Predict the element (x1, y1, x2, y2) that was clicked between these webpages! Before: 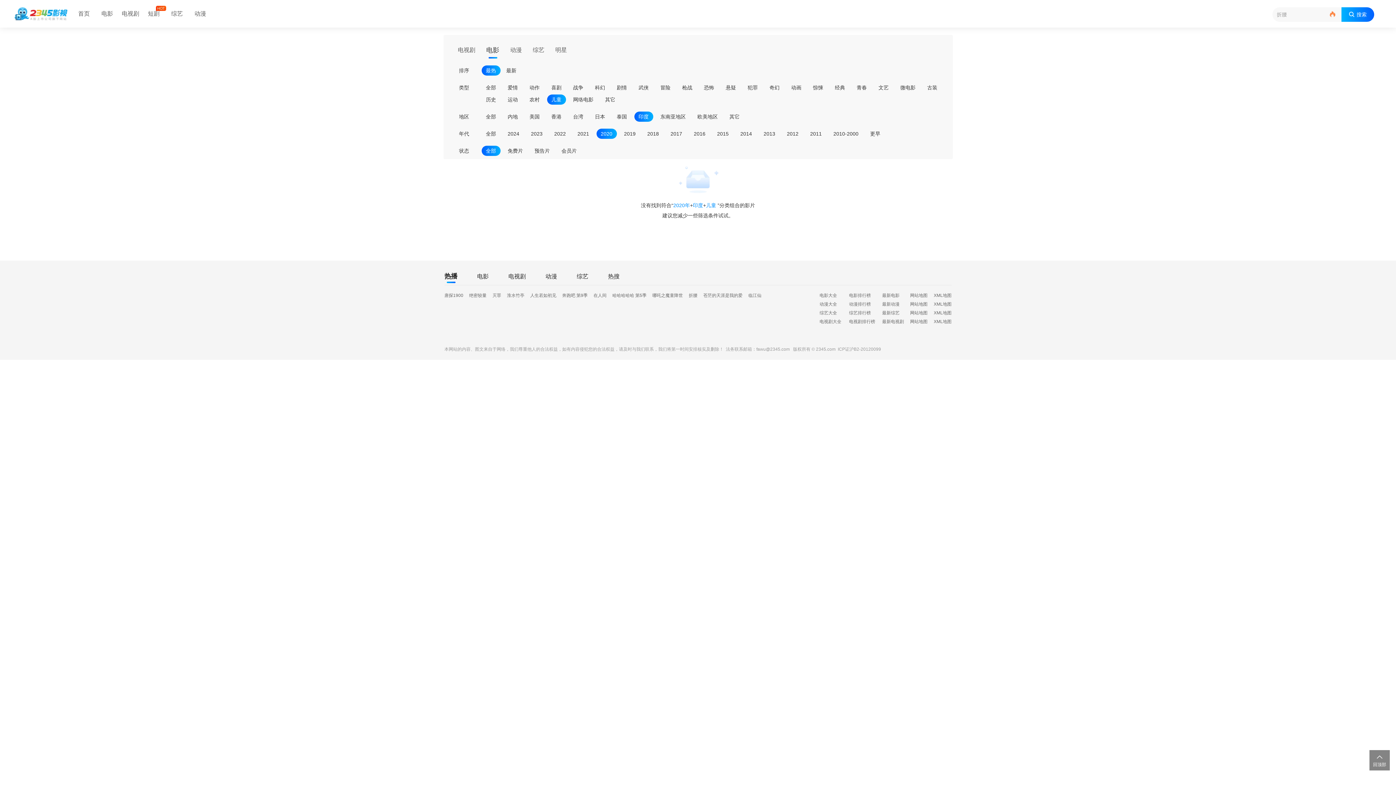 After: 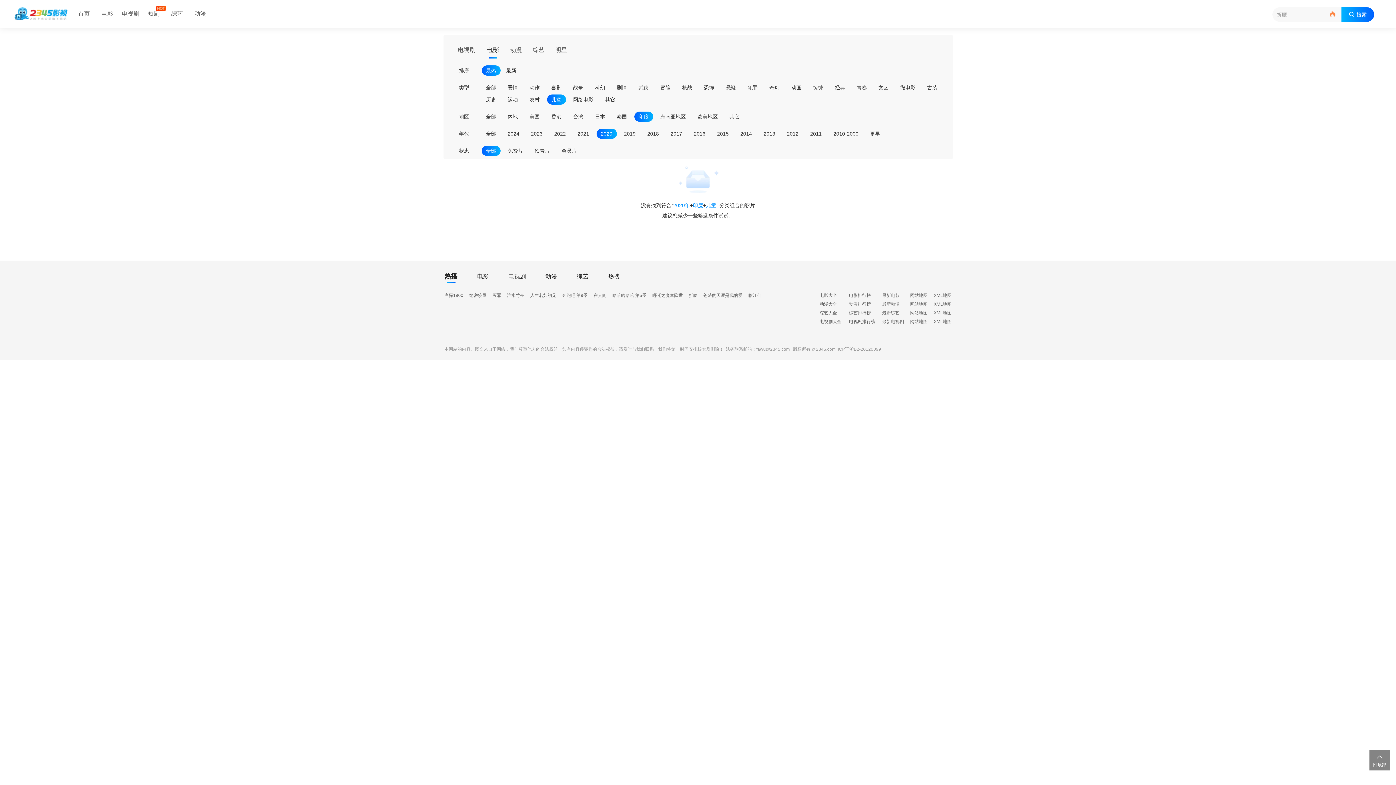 Action: bbox: (849, 300, 880, 308) label: 动漫排行榜